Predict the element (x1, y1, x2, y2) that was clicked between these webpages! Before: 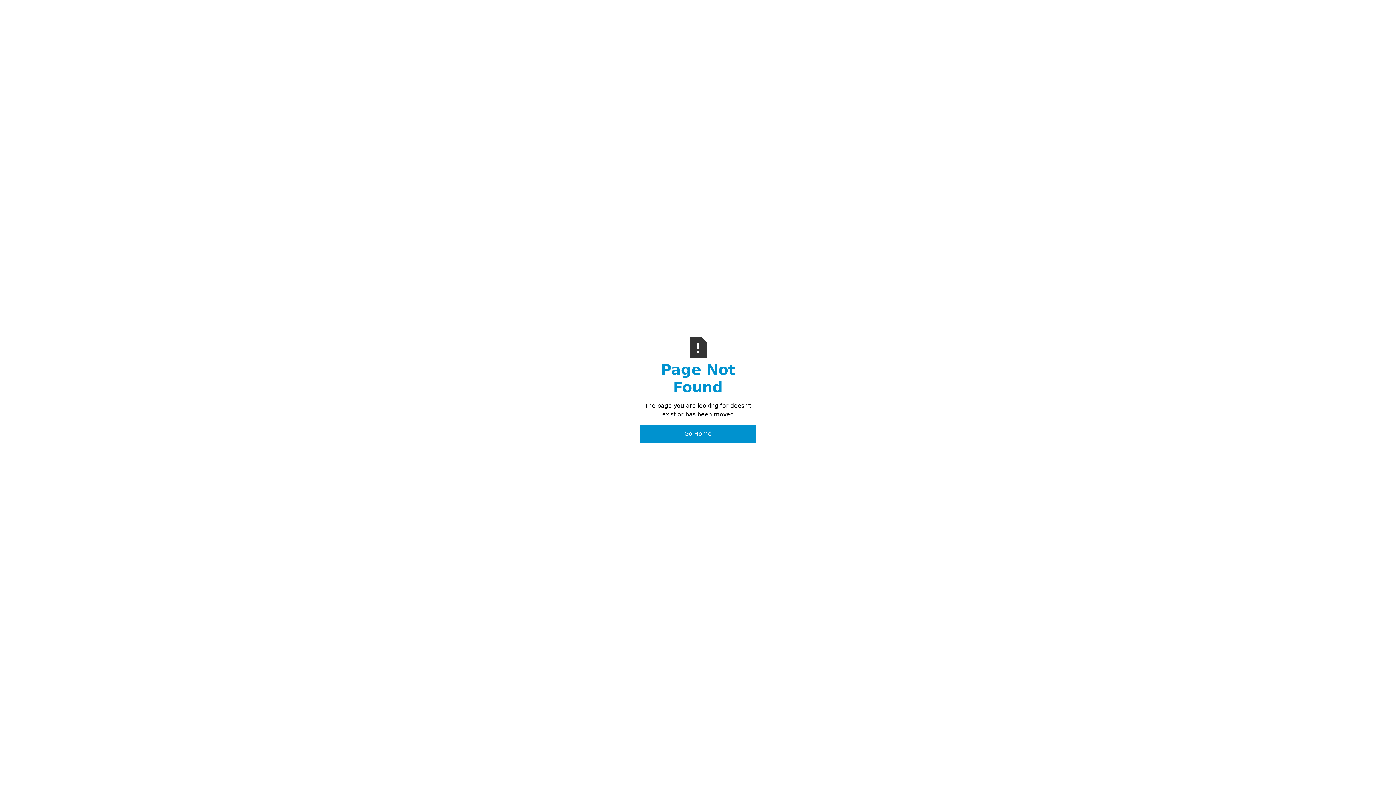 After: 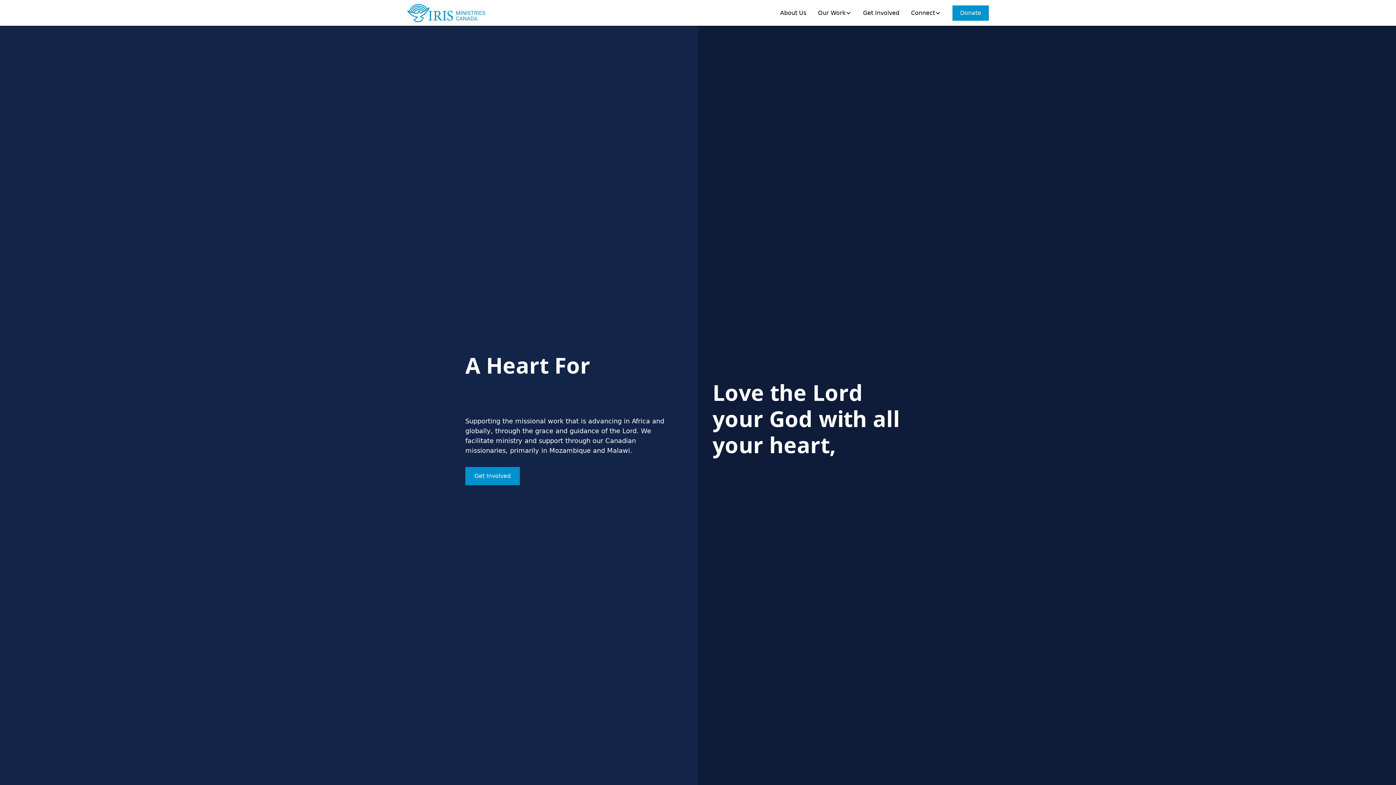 Action: bbox: (640, 425, 756, 443) label: Go Home